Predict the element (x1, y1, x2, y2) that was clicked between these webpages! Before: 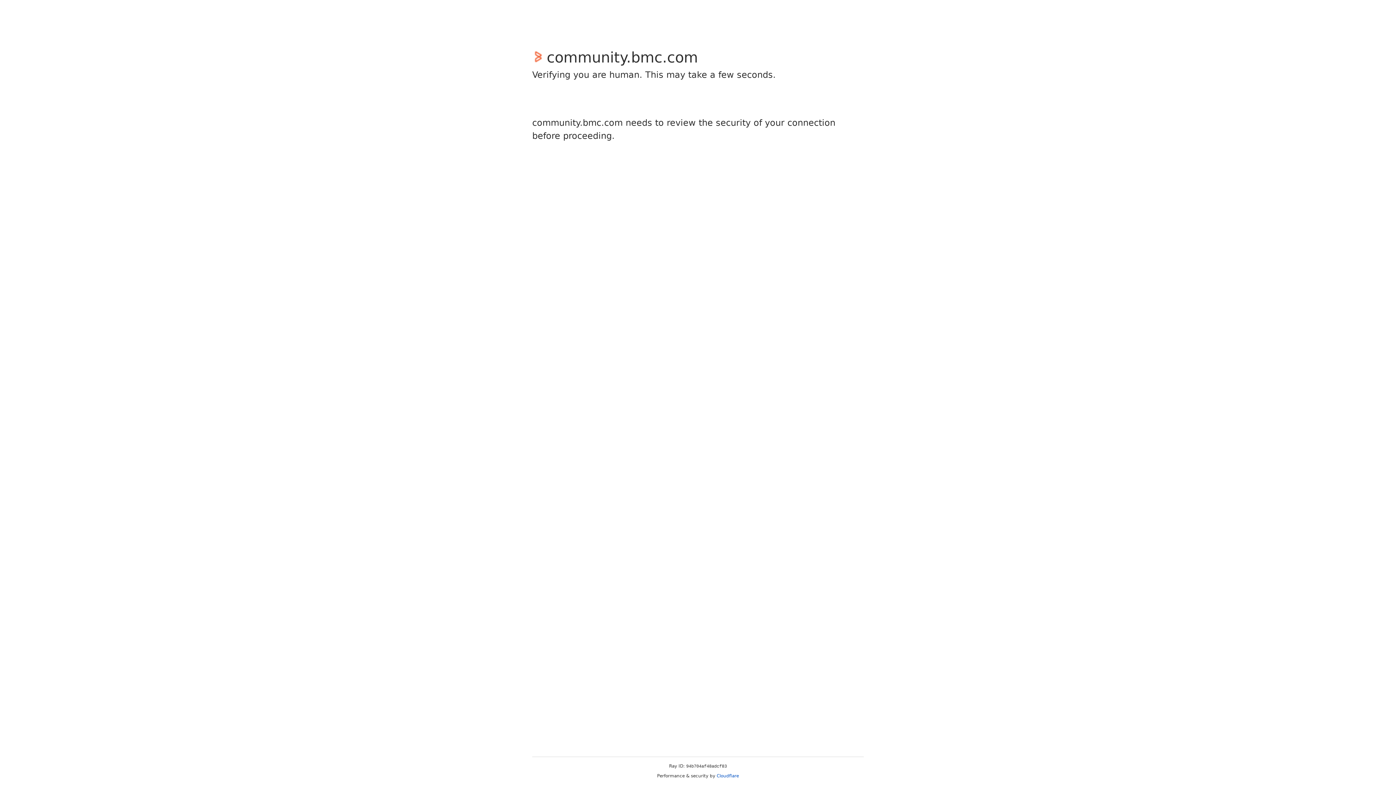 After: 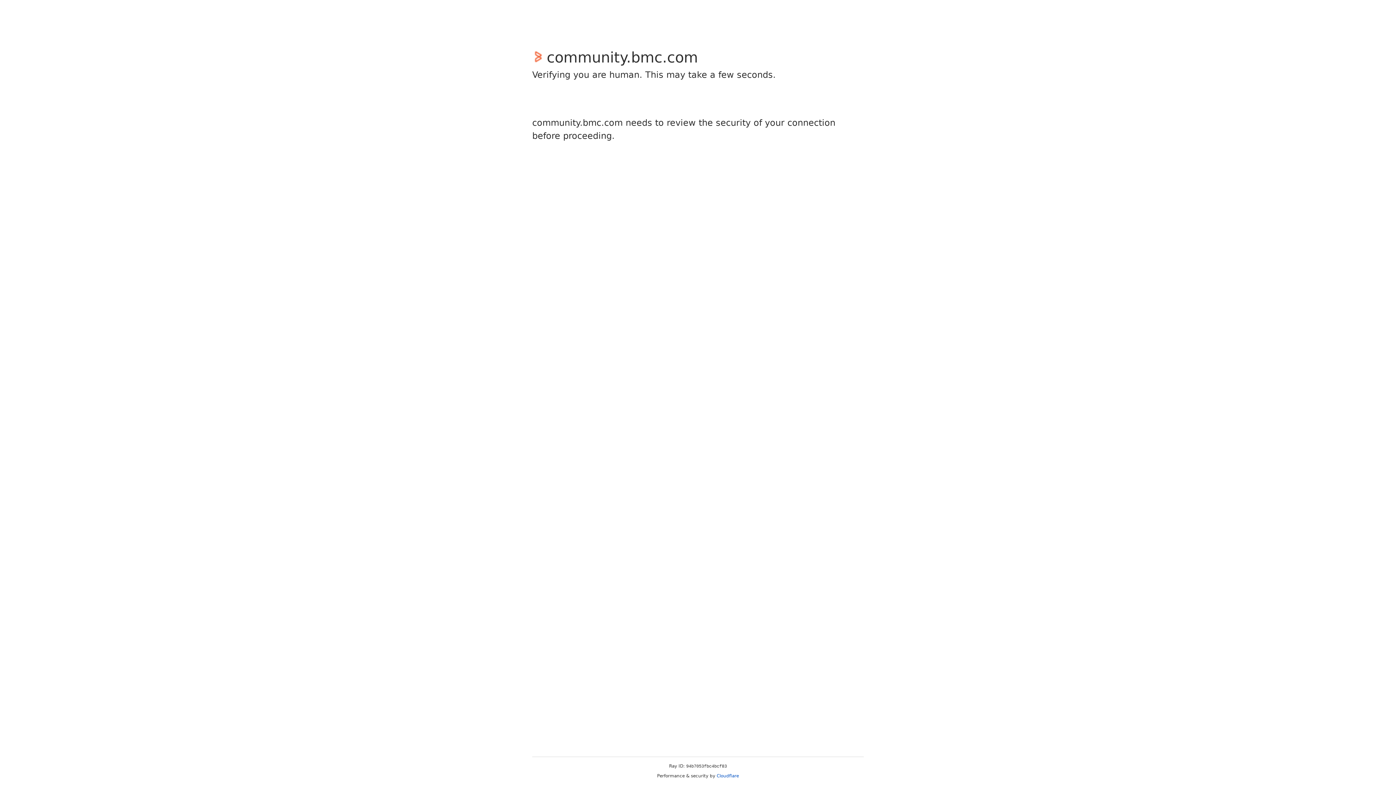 Action: bbox: (716, 773, 739, 778) label: Cloudflare